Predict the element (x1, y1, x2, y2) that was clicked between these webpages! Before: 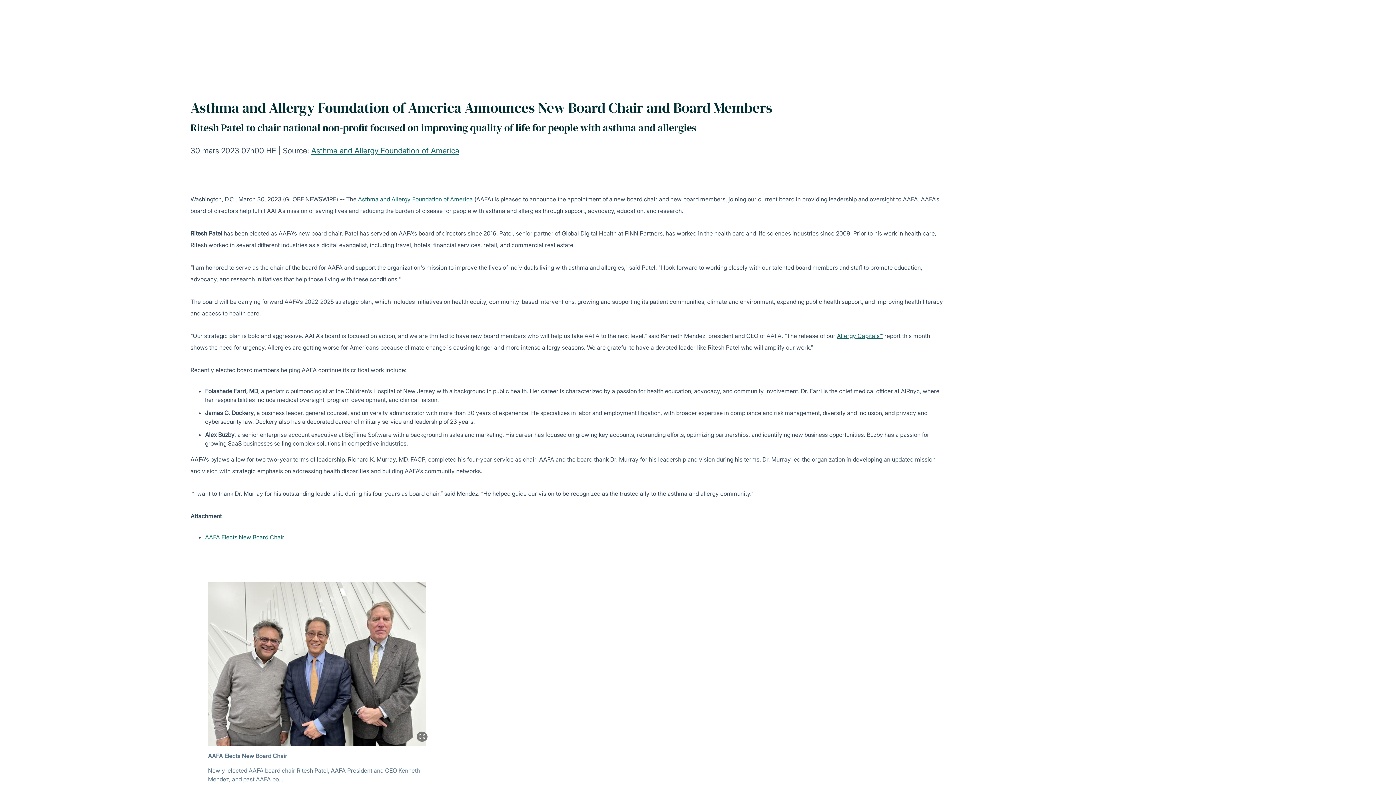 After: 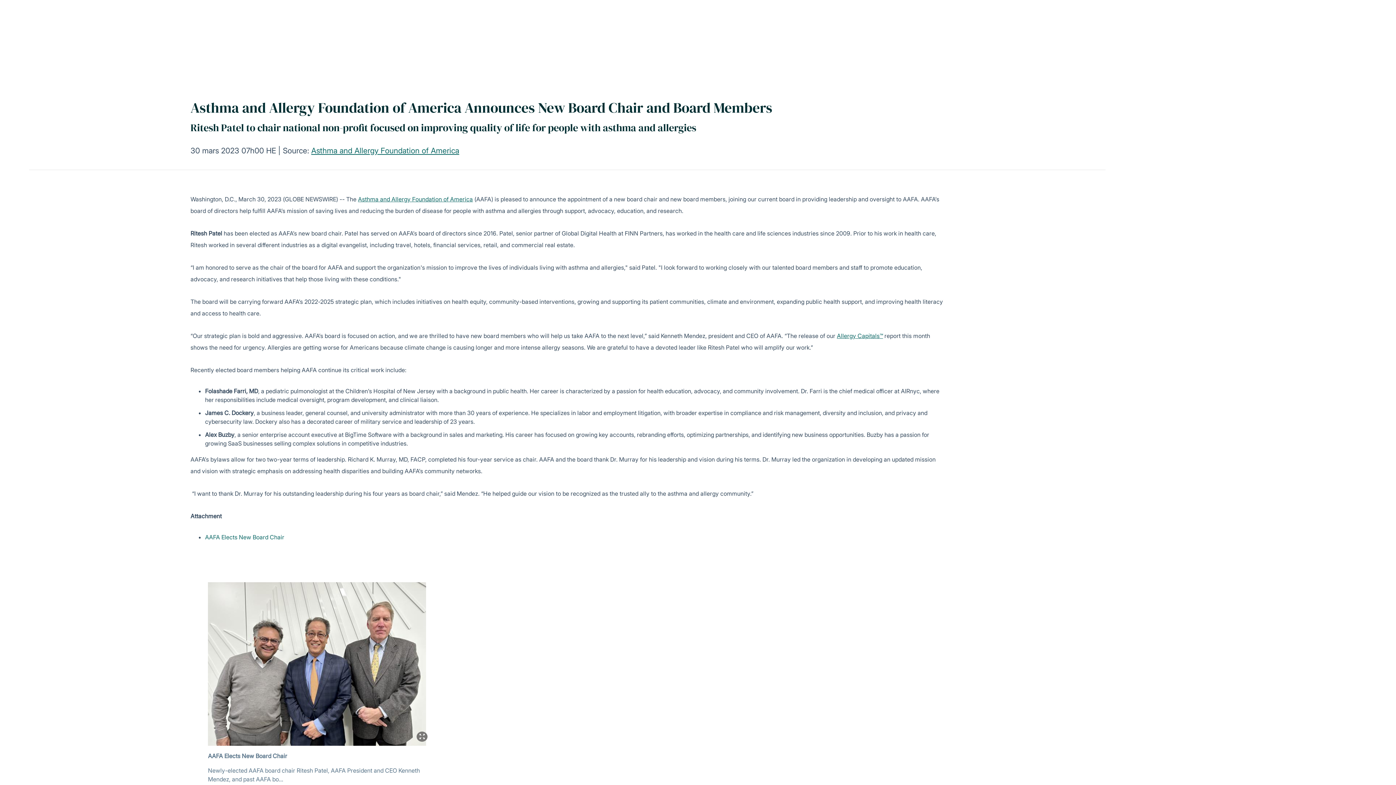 Action: label: AAFA Elects New Board Chair bbox: (205, 533, 284, 541)